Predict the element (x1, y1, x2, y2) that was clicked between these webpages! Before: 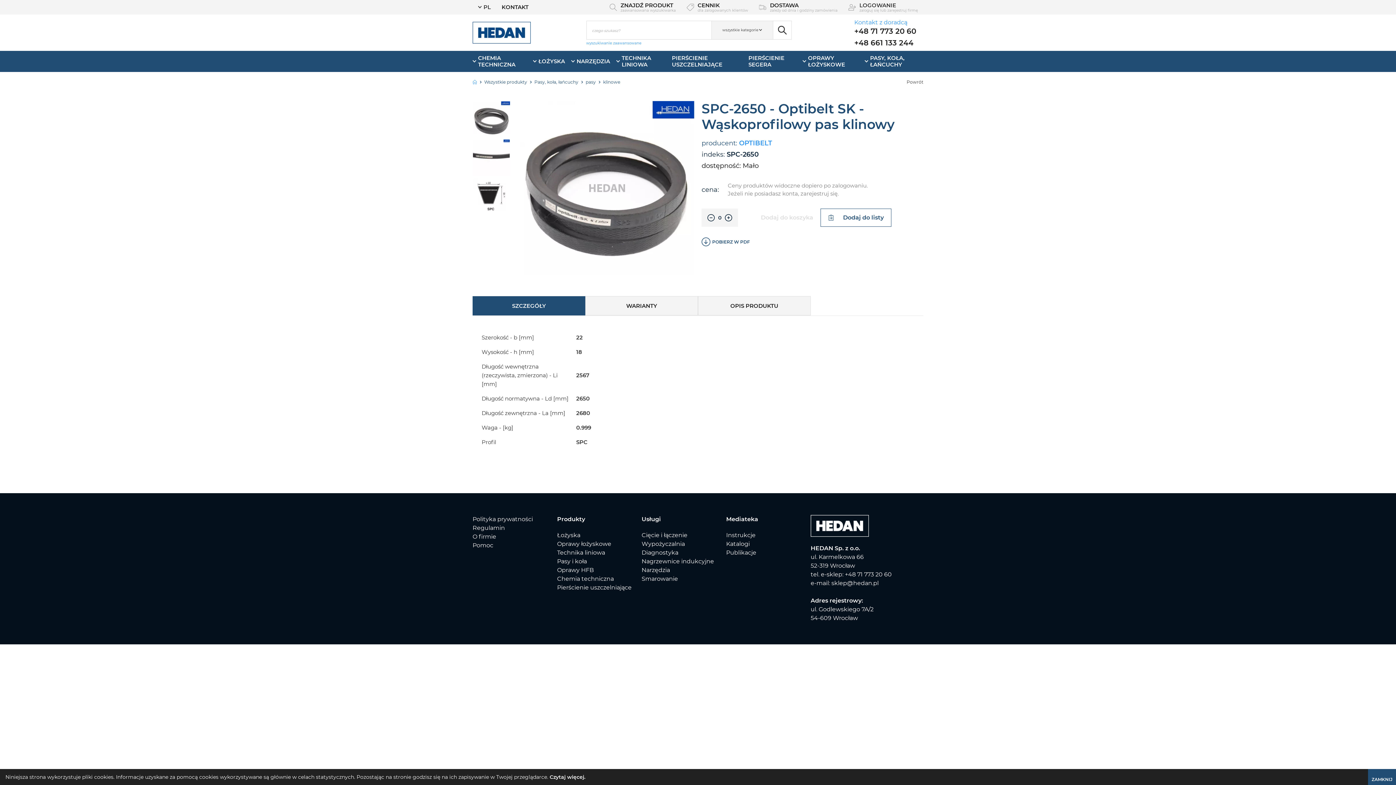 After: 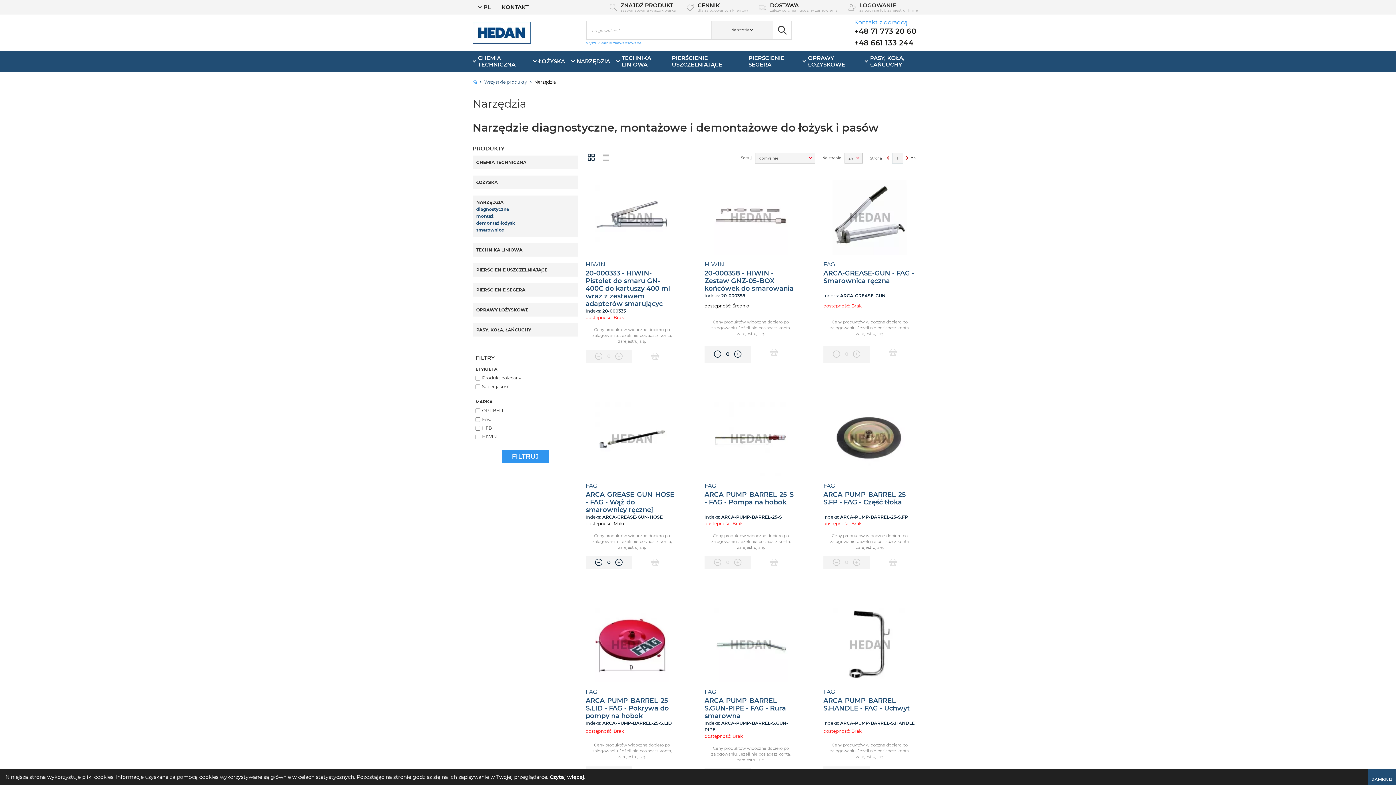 Action: label: NARZĘDZIA bbox: (567, 50, 613, 72)